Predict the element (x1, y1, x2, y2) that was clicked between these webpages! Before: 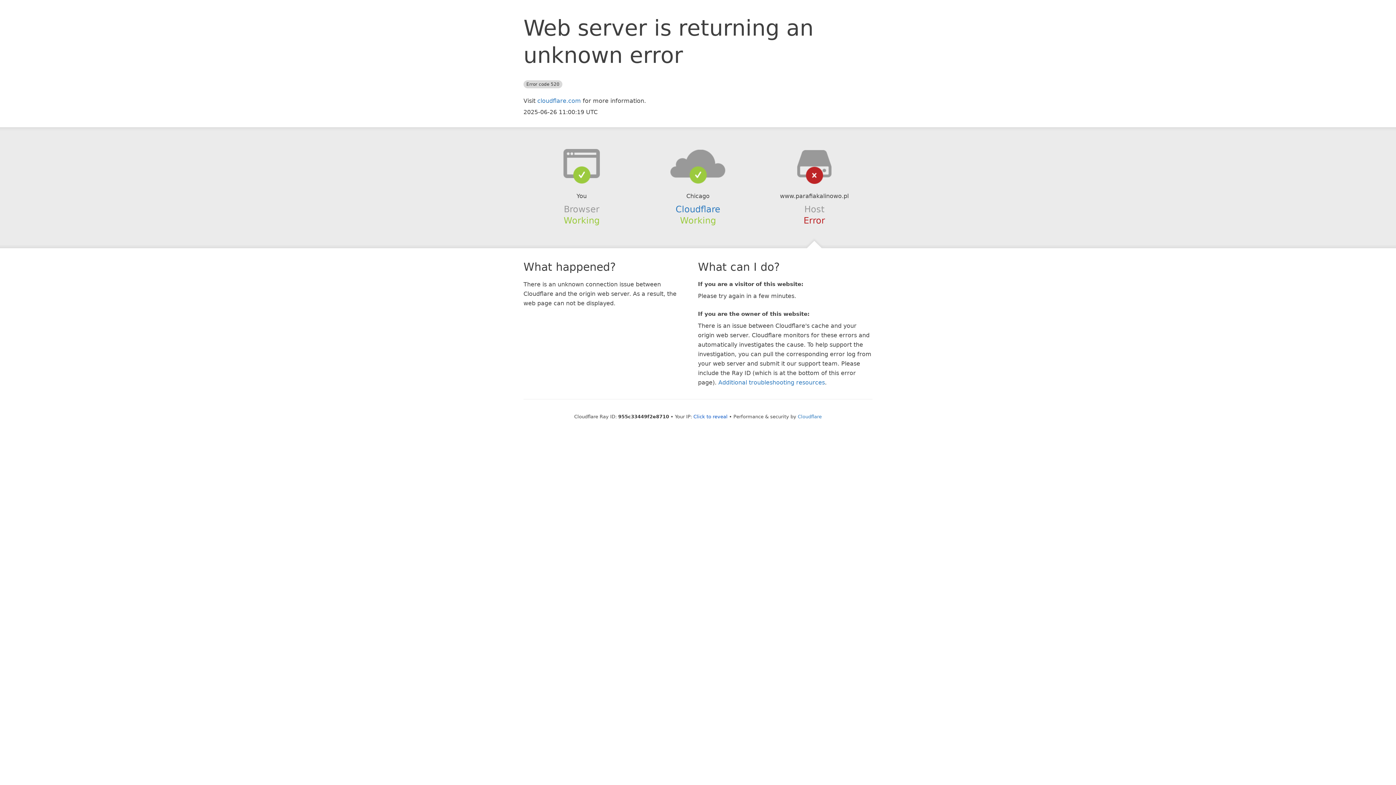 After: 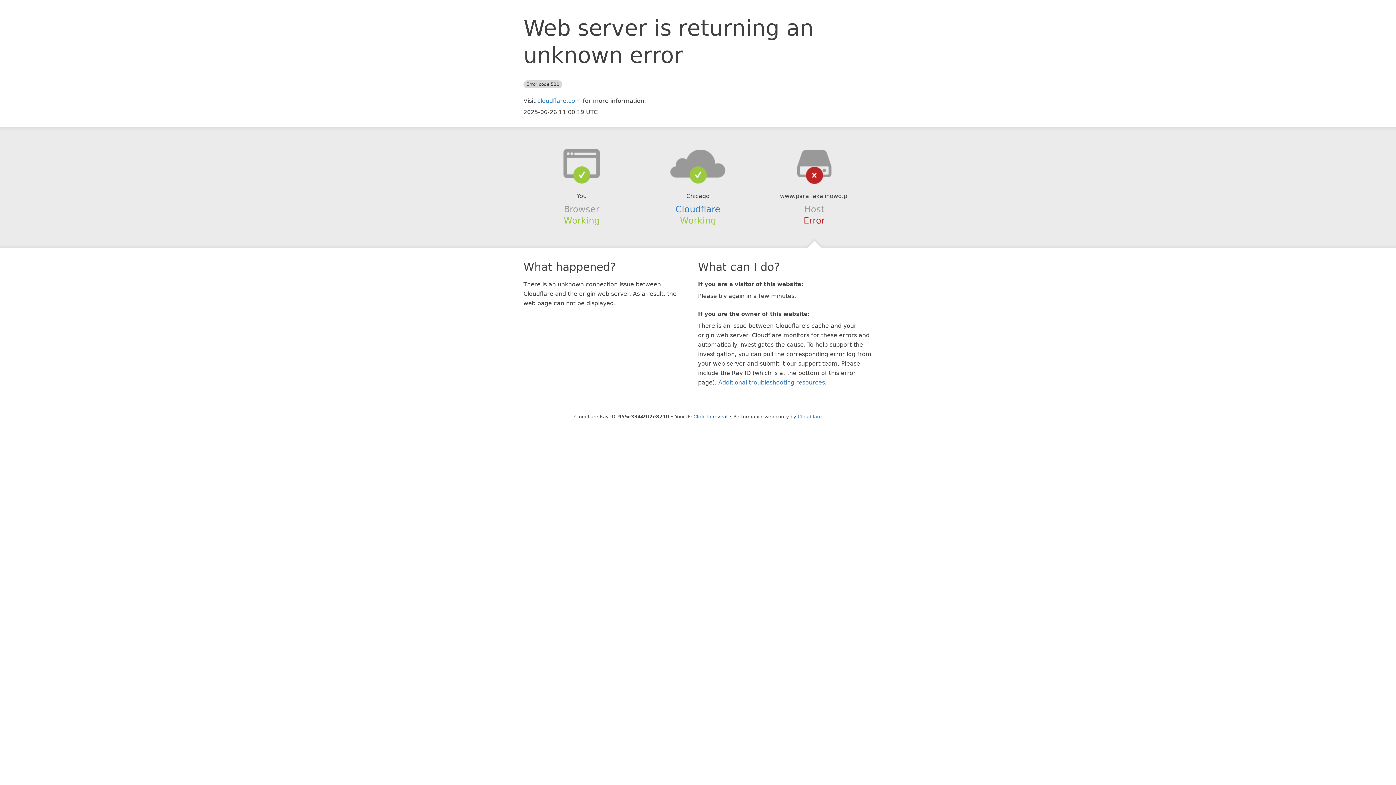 Action: bbox: (639, 148, 756, 178)